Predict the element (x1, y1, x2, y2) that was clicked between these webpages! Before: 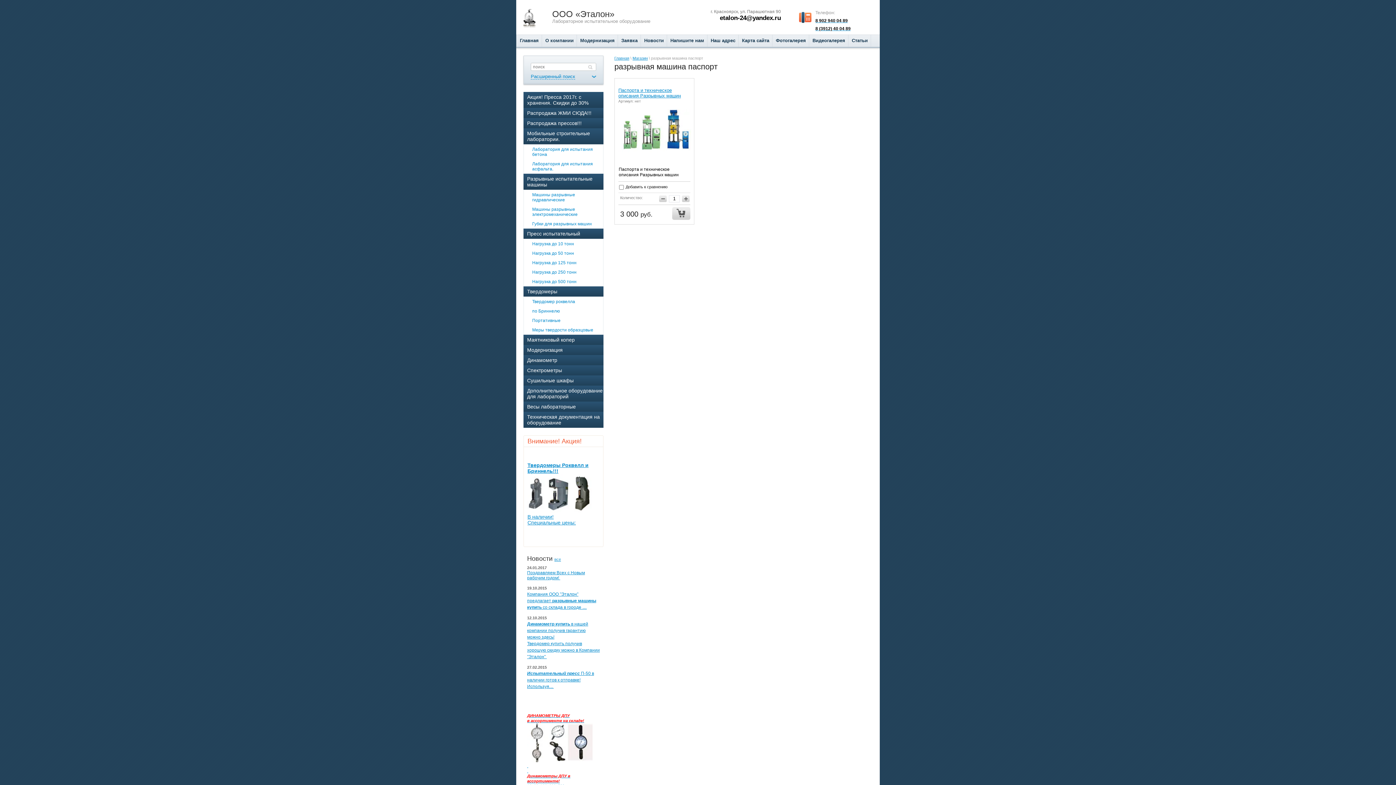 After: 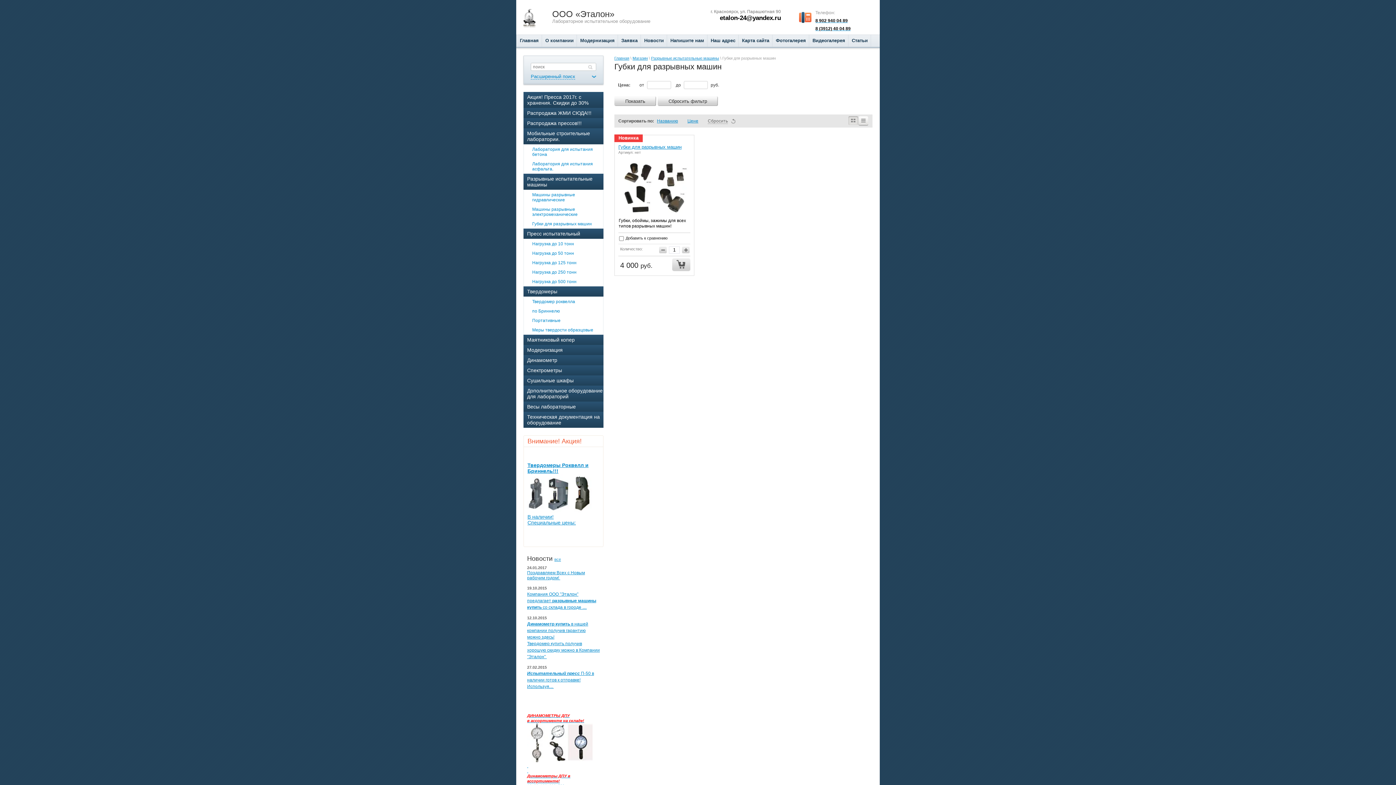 Action: label: Губки для разрывных машин bbox: (524, 219, 603, 228)